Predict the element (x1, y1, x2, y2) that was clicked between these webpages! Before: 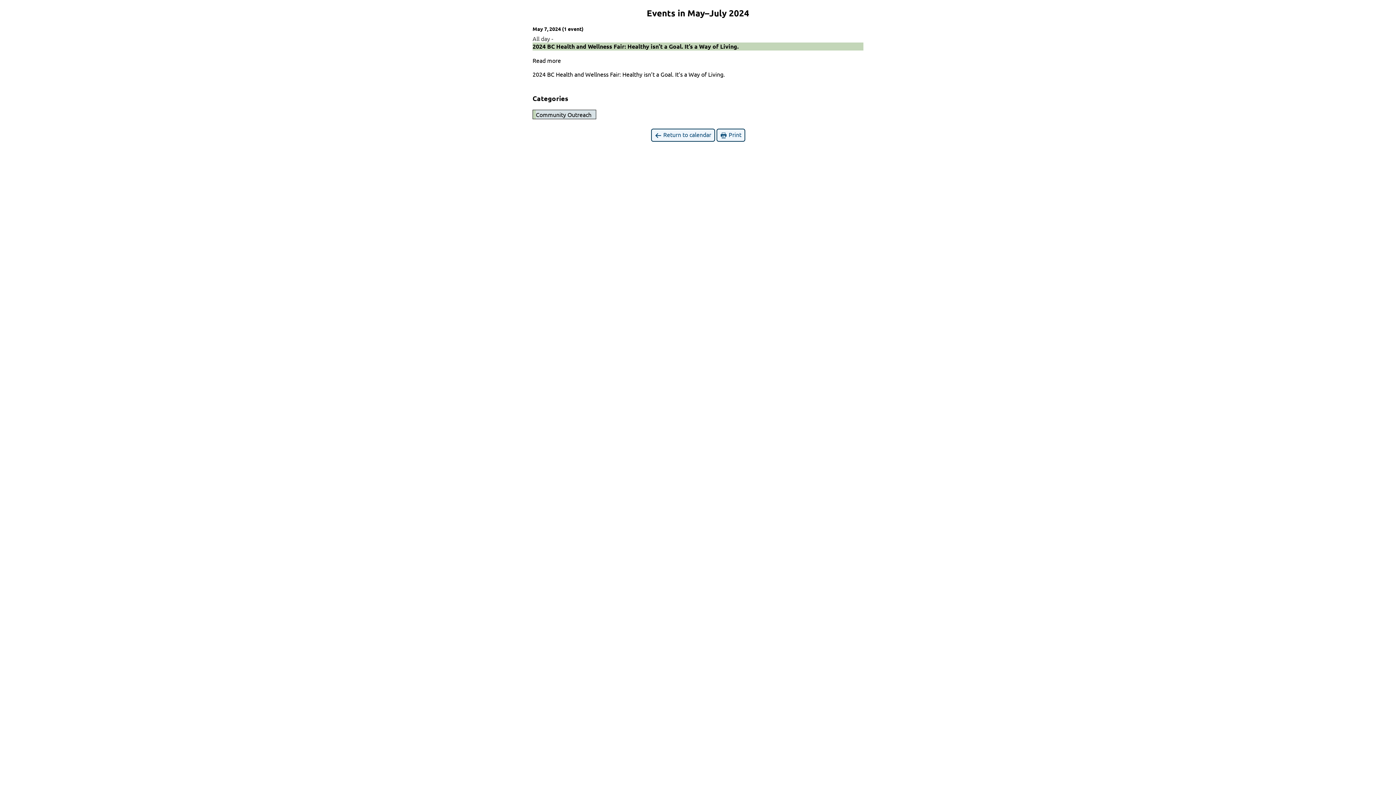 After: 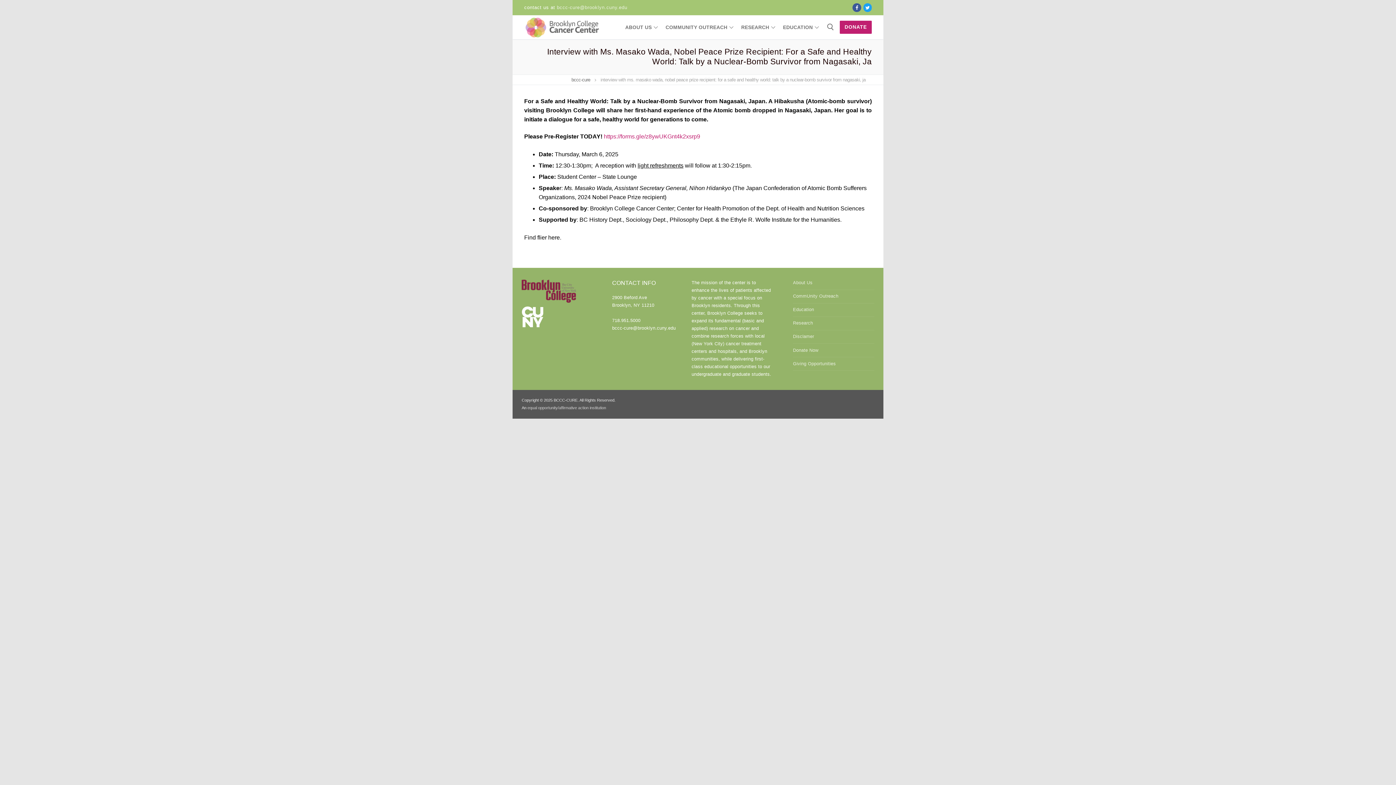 Action: label:  Return to calendar bbox: (651, 128, 715, 141)